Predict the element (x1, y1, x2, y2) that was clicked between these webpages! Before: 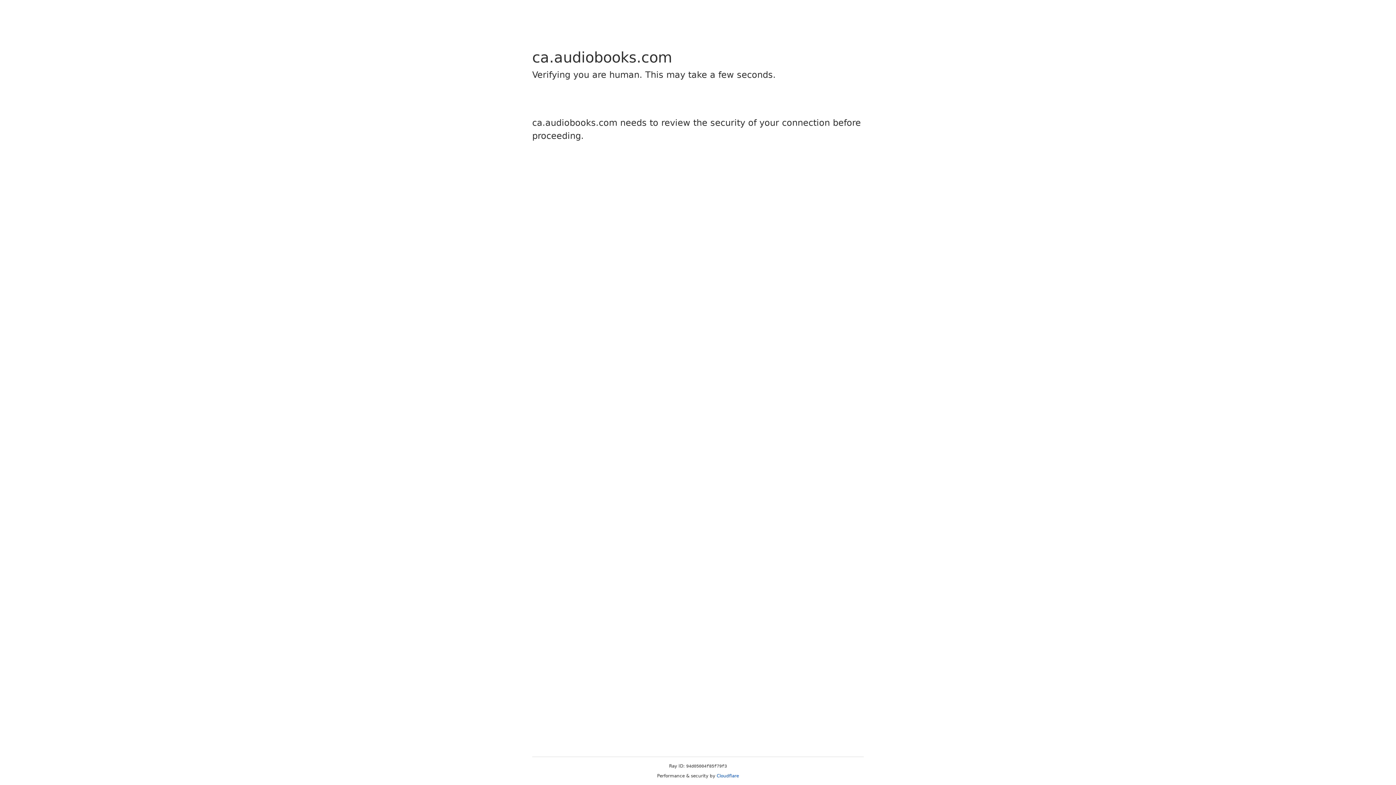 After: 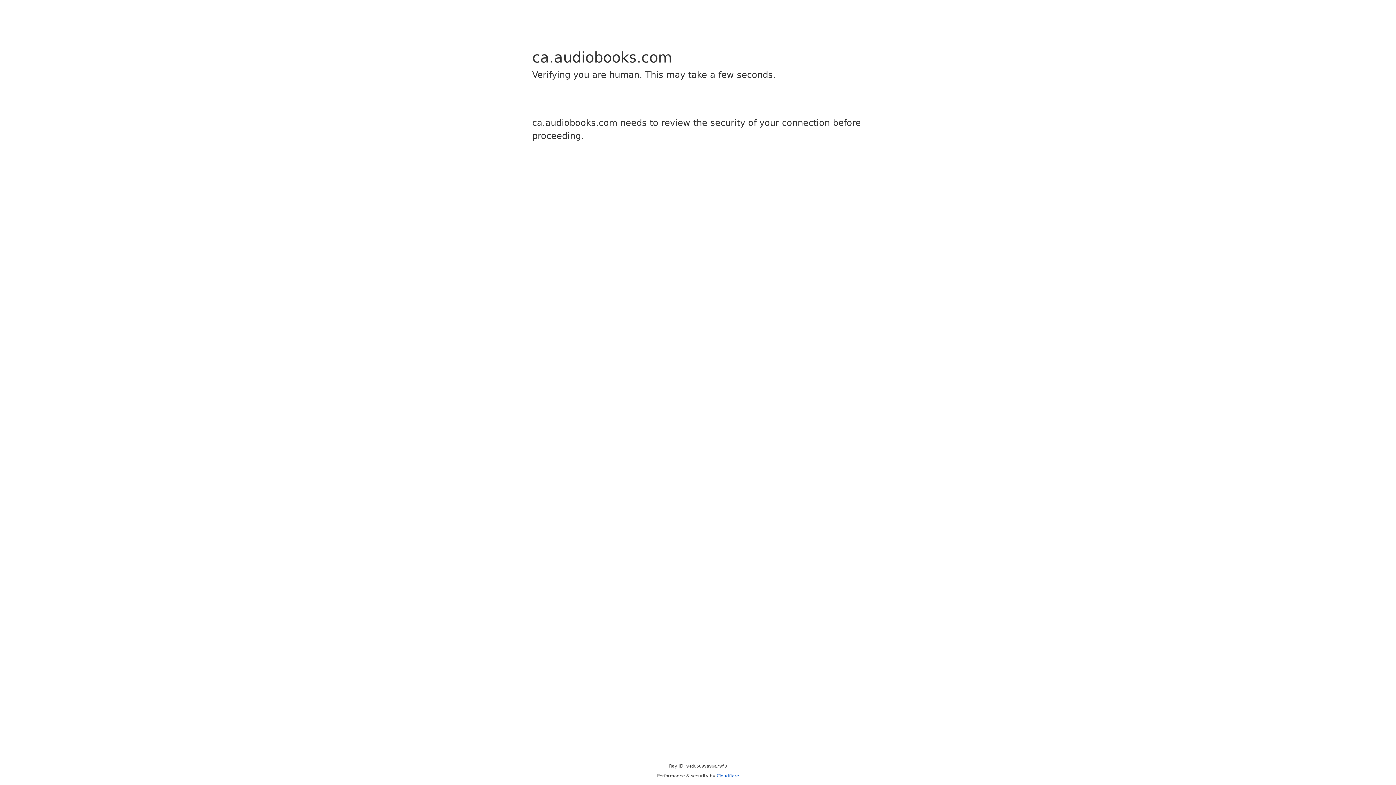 Action: label: Cloudflare bbox: (716, 773, 739, 778)